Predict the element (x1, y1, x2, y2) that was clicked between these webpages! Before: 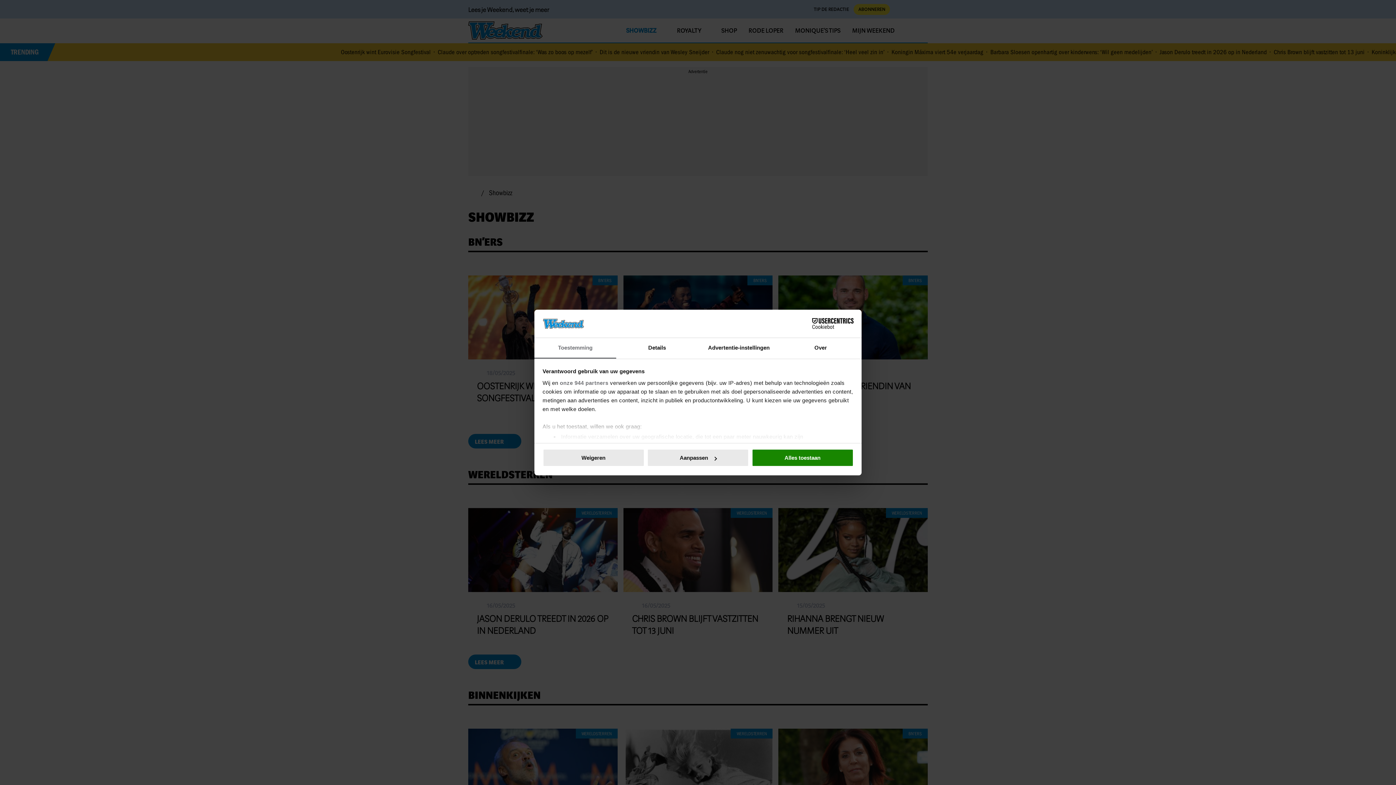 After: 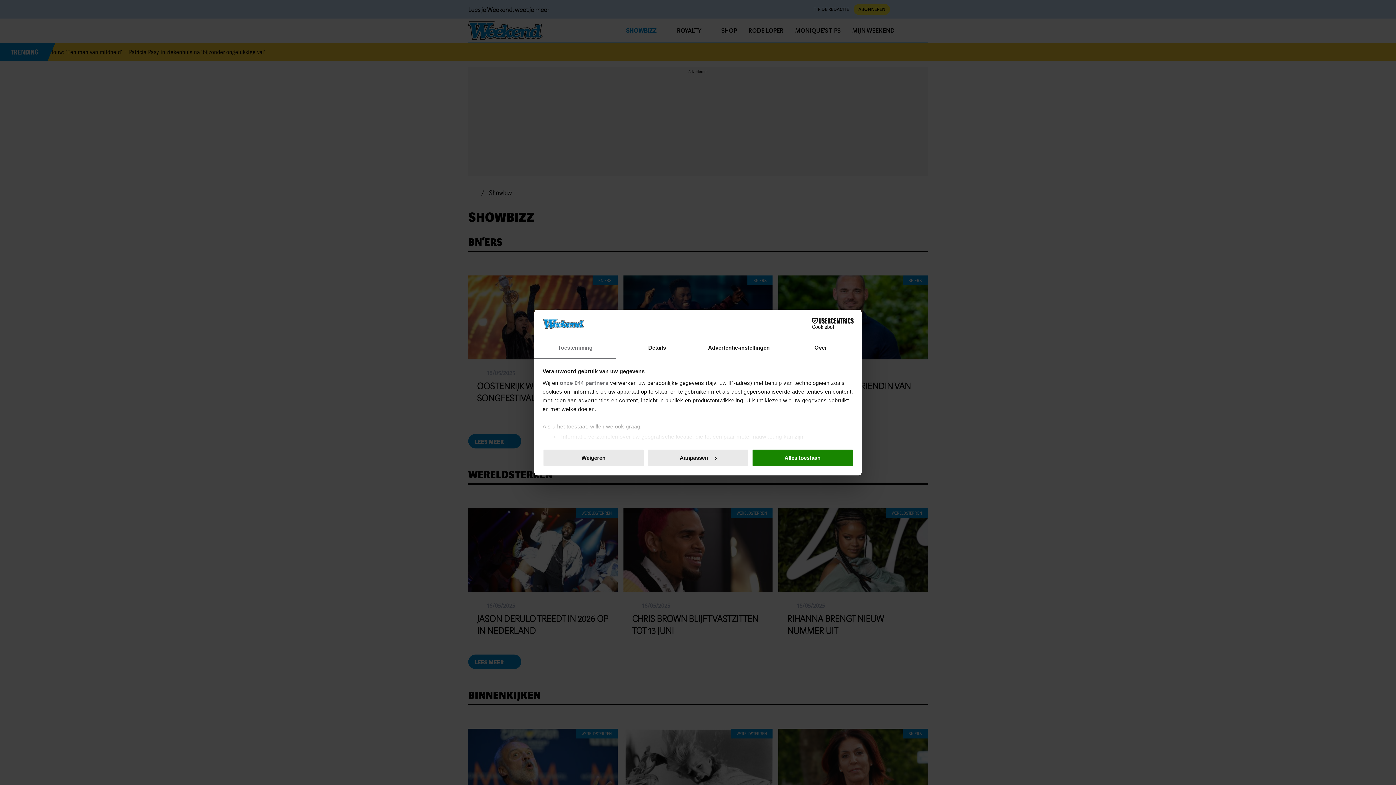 Action: bbox: (534, 338, 616, 358) label: Toestemming